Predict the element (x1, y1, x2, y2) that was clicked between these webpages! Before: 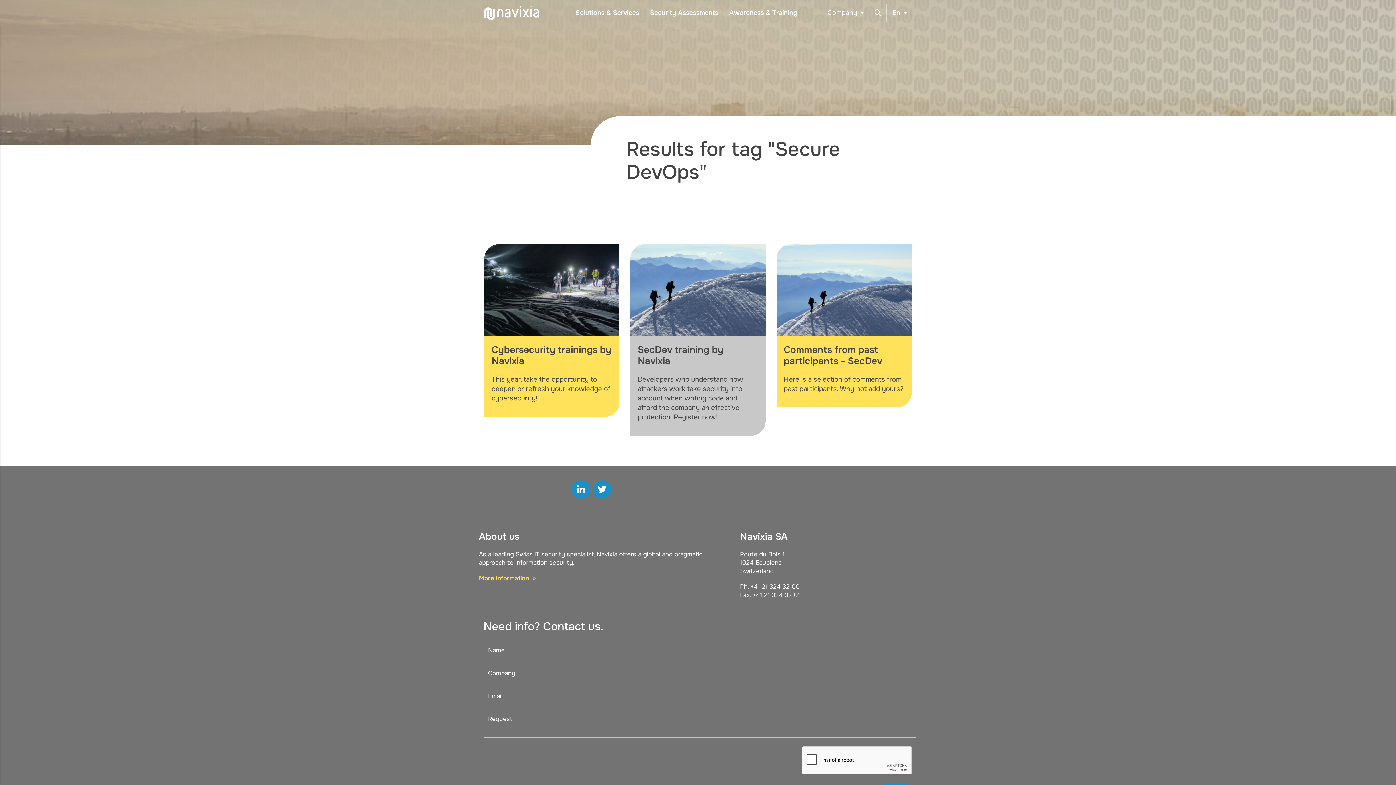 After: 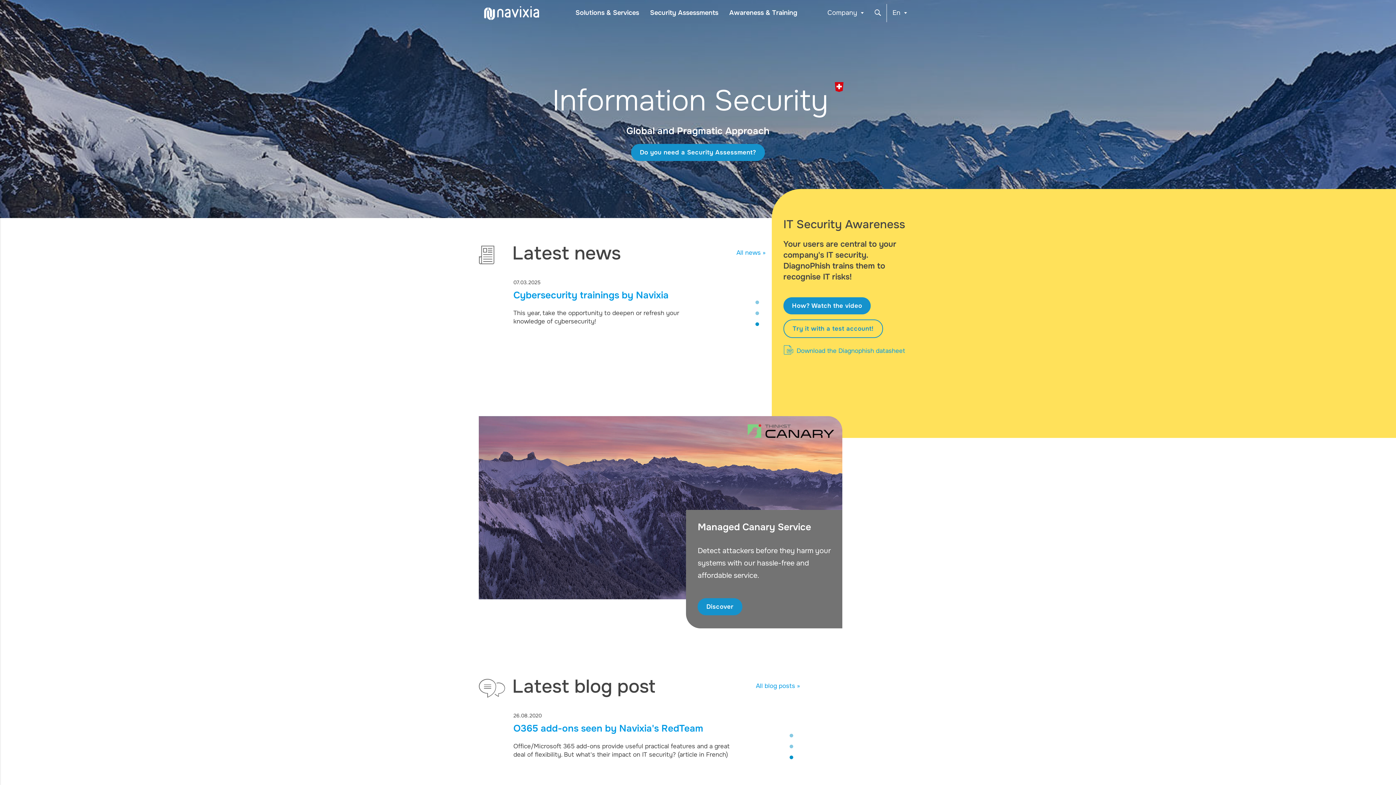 Action: bbox: (483, 0, 550, 25)